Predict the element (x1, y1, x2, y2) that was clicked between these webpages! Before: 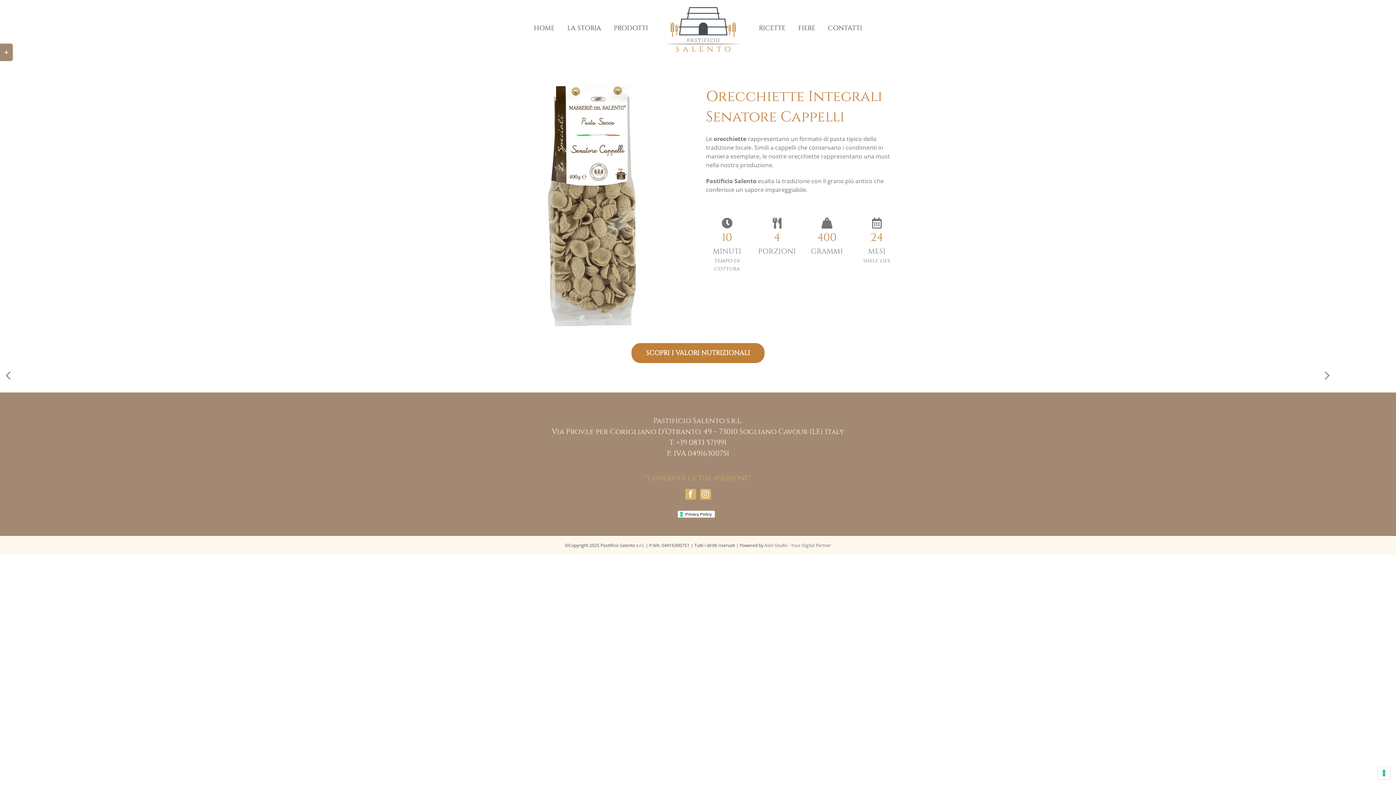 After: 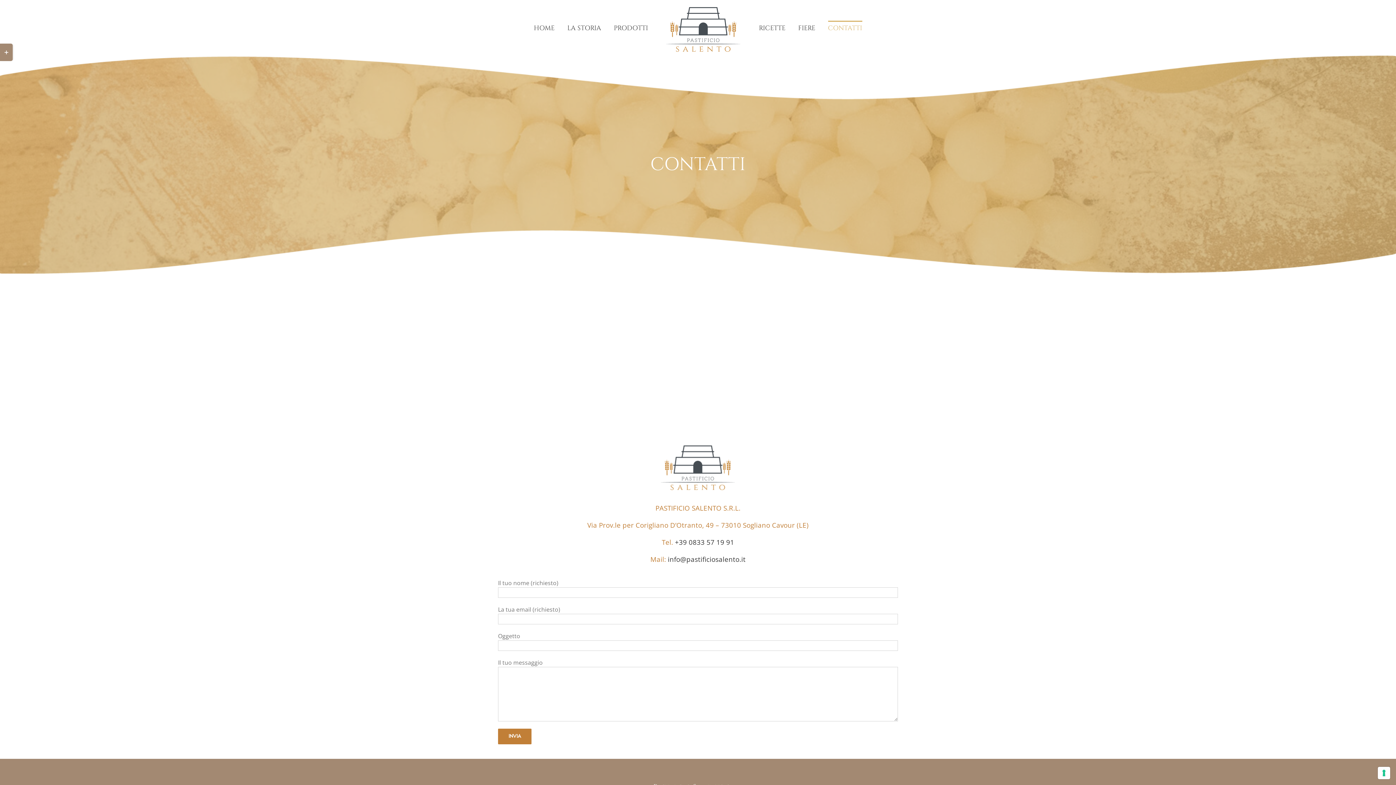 Action: bbox: (828, 20, 862, 35) label: CONTATTI